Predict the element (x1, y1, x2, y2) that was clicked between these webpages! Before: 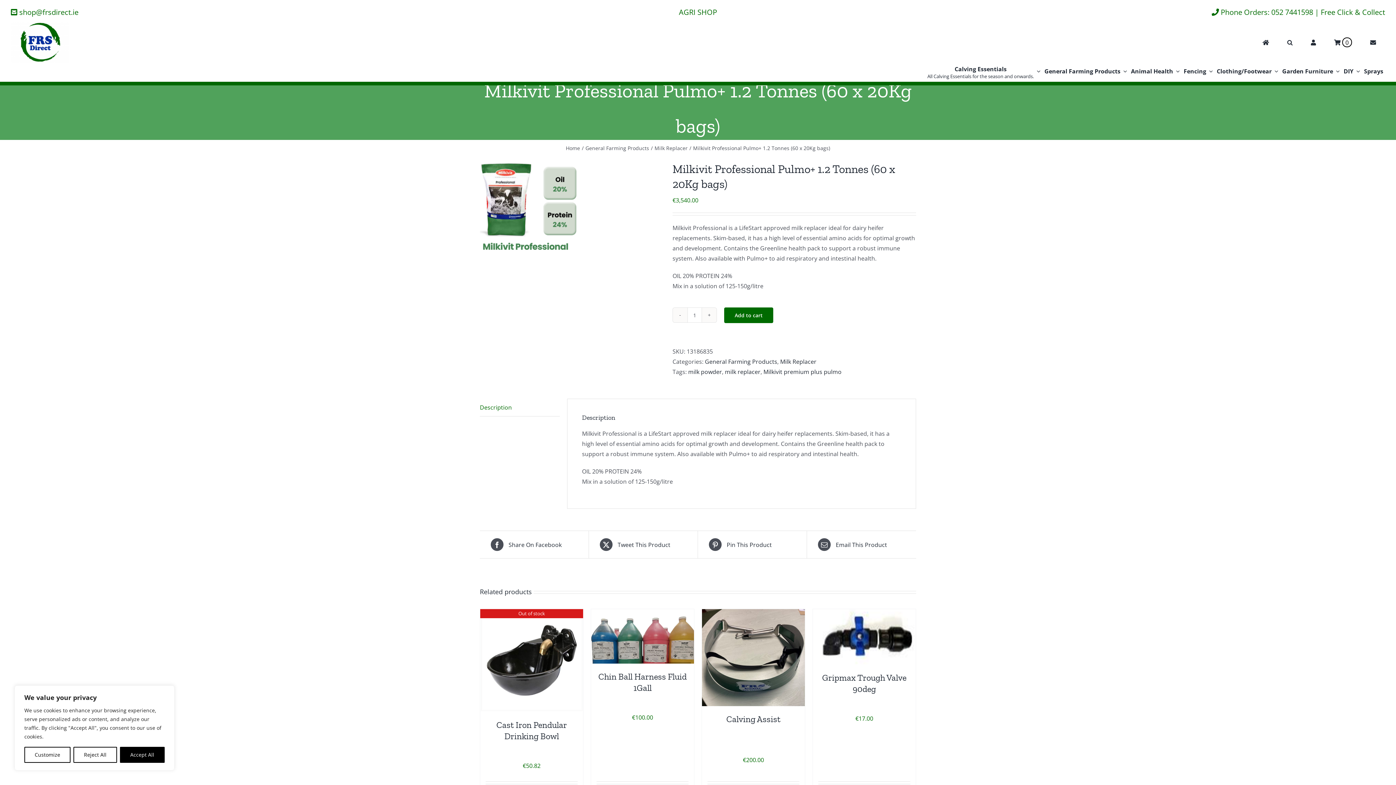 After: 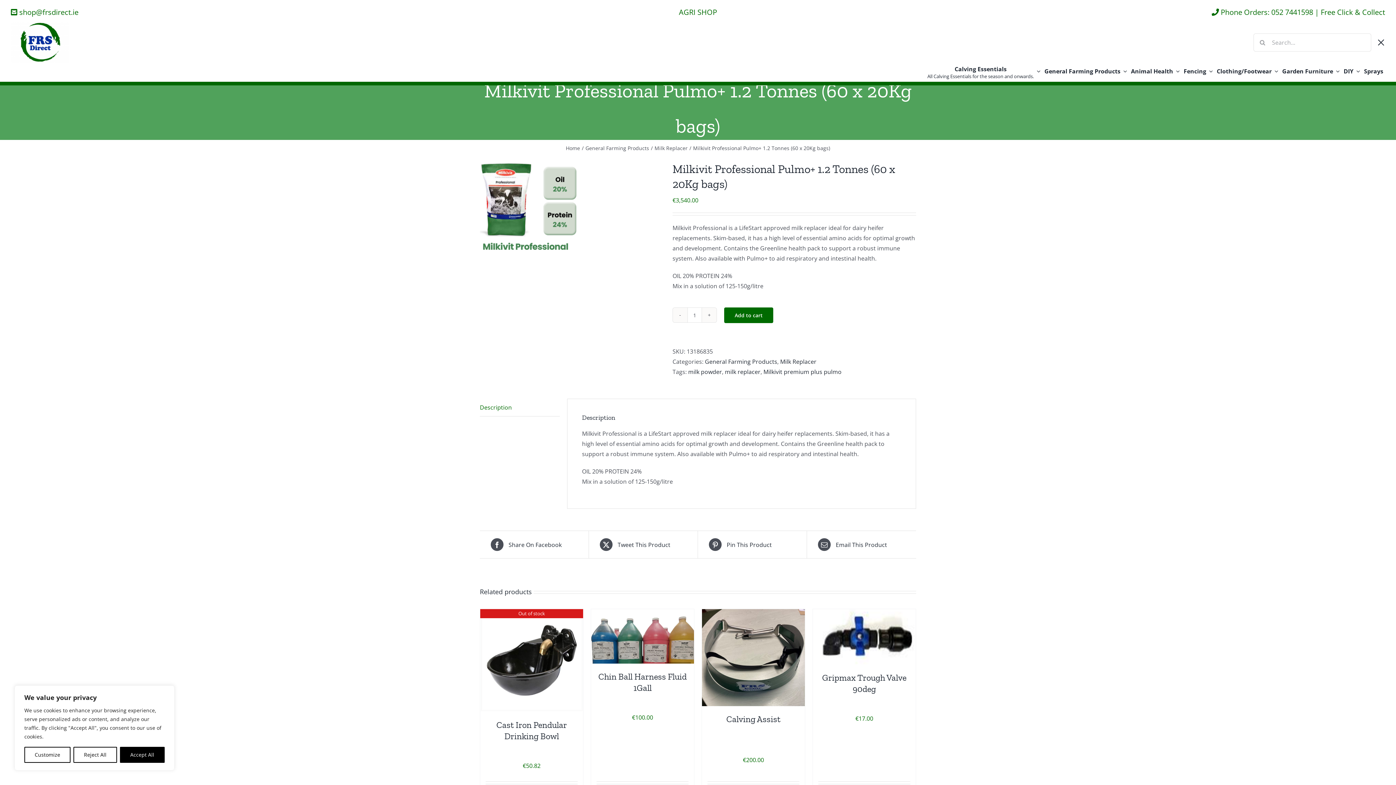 Action: label: Search bbox: (1278, 31, 1302, 53)